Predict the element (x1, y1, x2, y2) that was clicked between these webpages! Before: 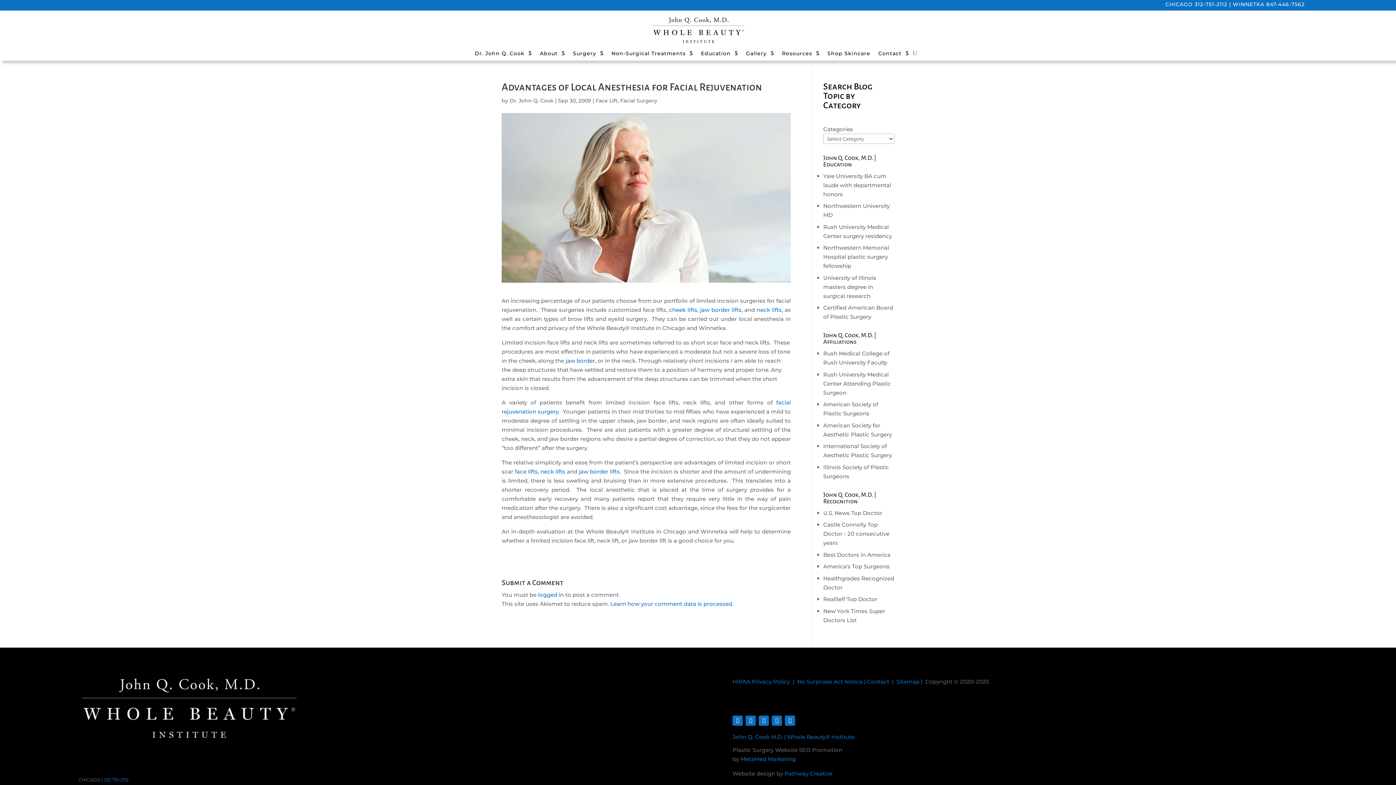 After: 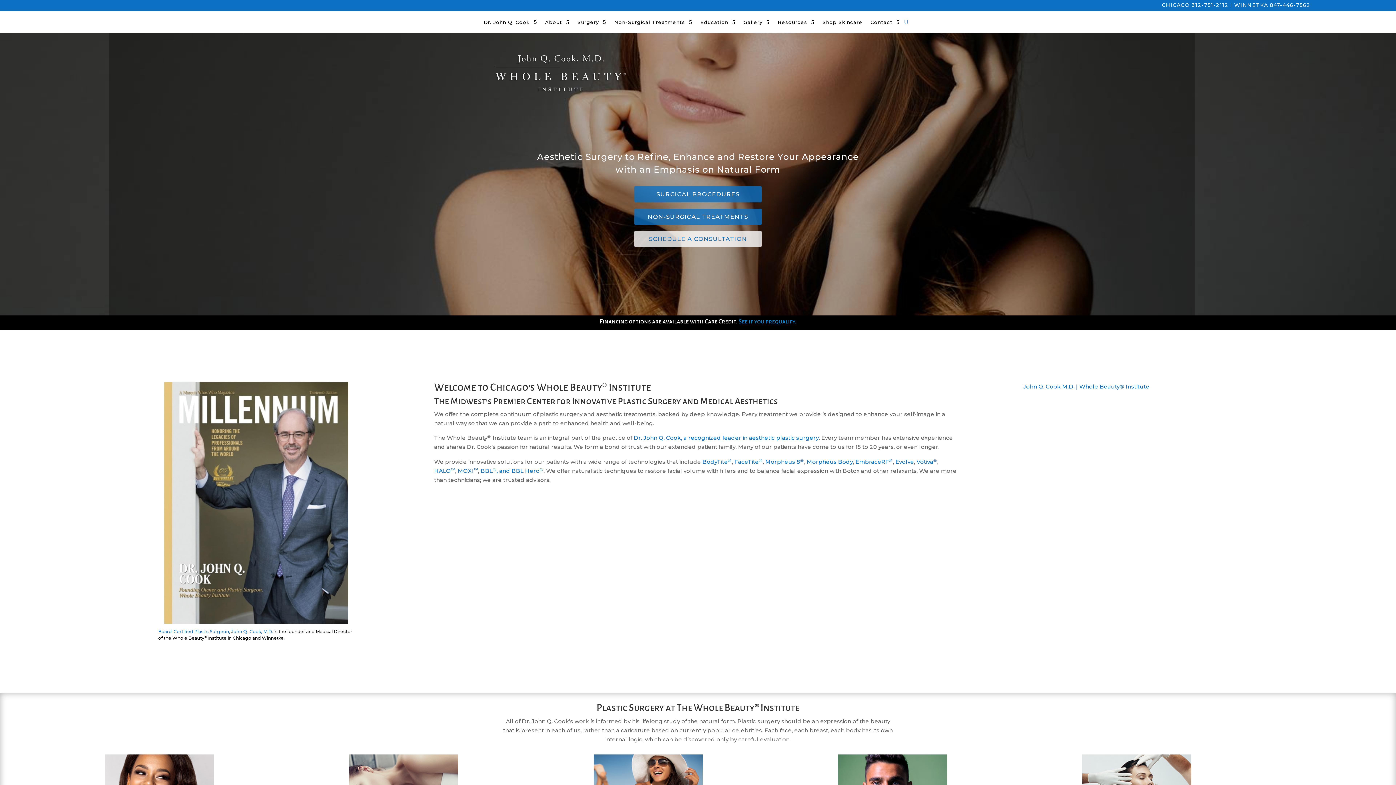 Action: bbox: (649, 38, 747, 45)